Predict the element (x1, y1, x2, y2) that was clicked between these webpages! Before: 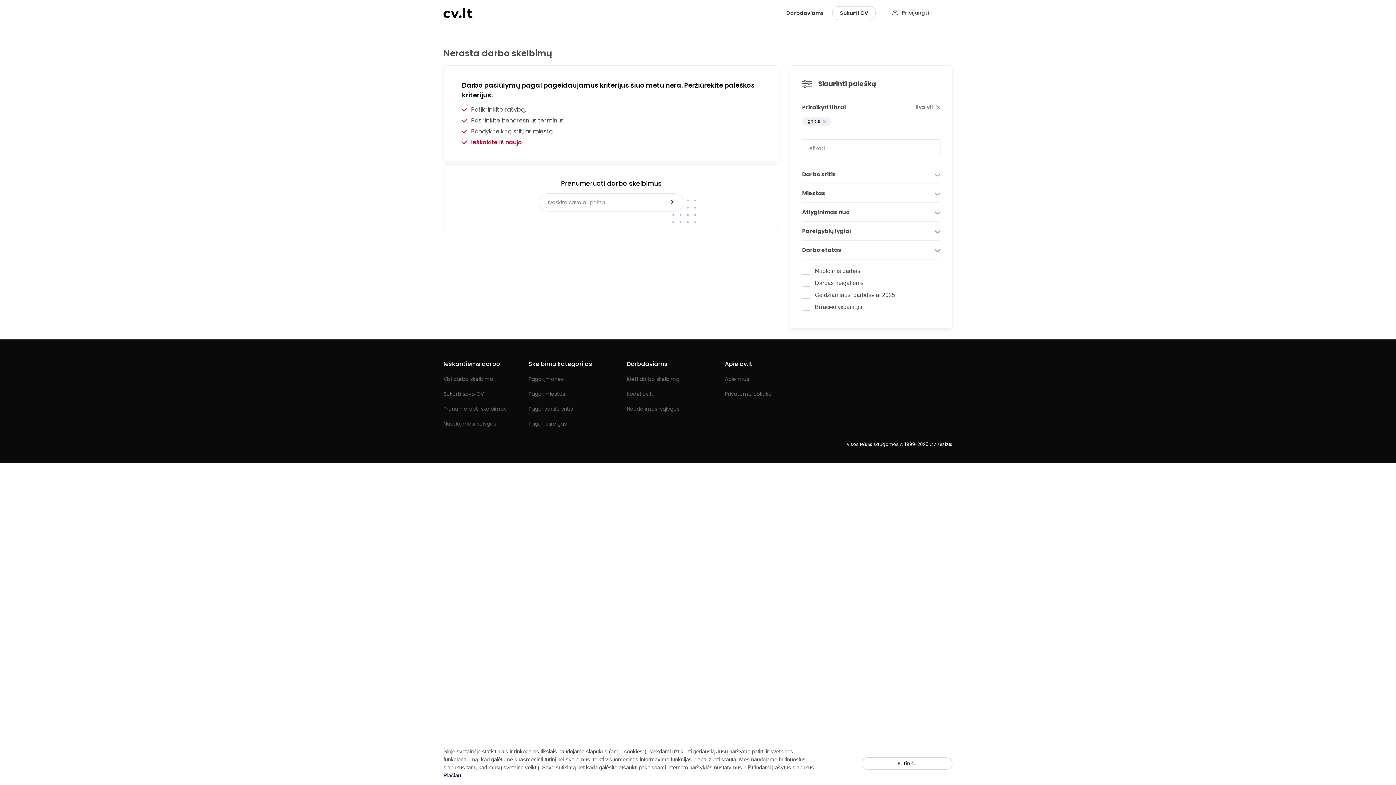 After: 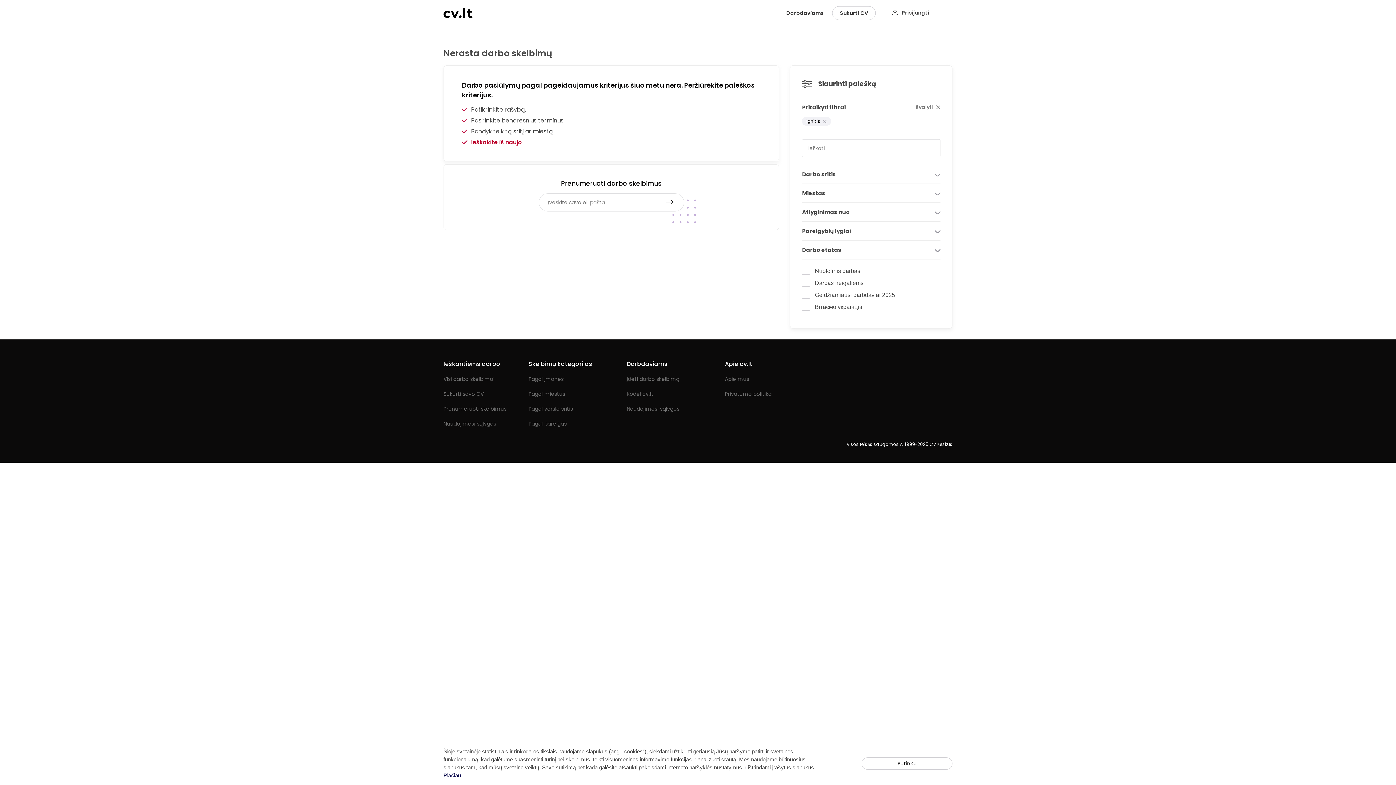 Action: label: Plačiau bbox: (443, 772, 461, 778)